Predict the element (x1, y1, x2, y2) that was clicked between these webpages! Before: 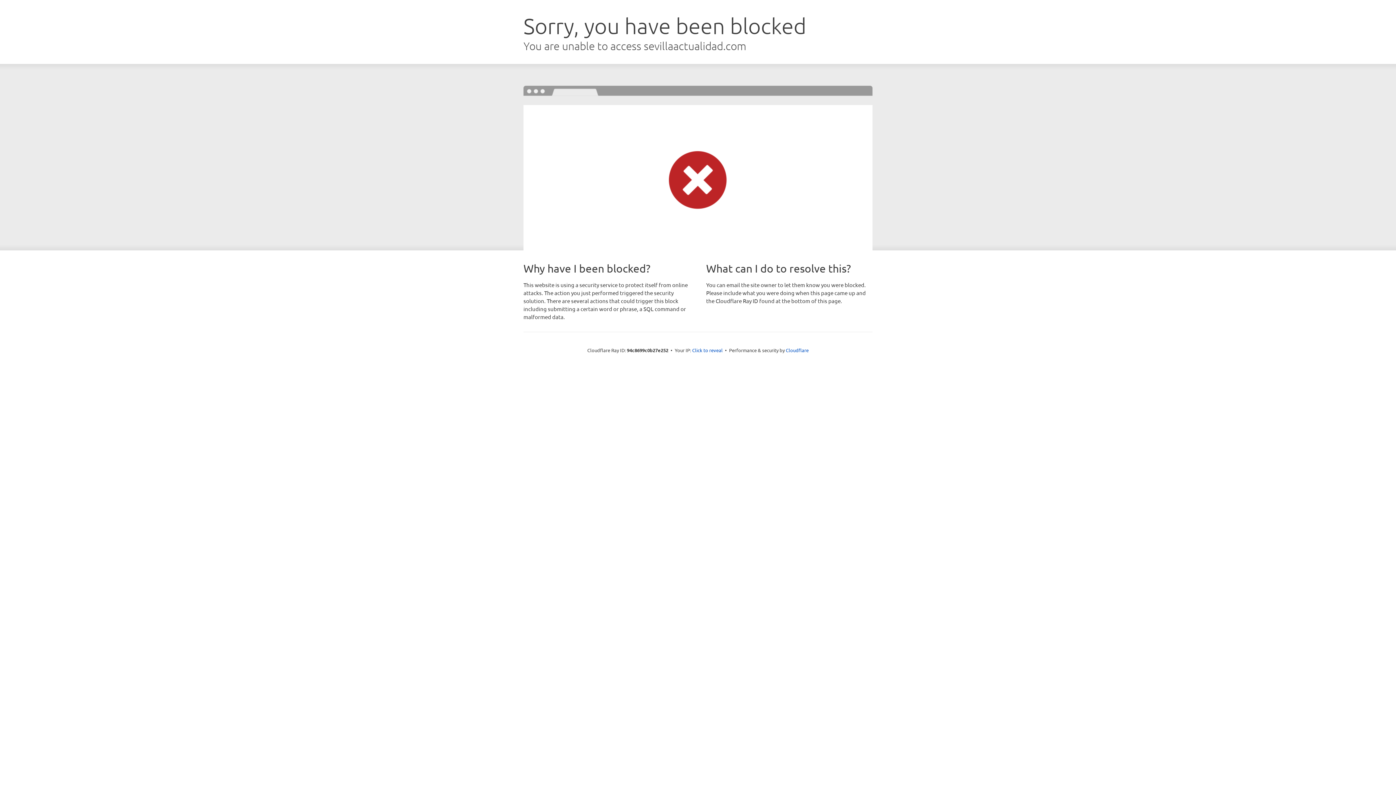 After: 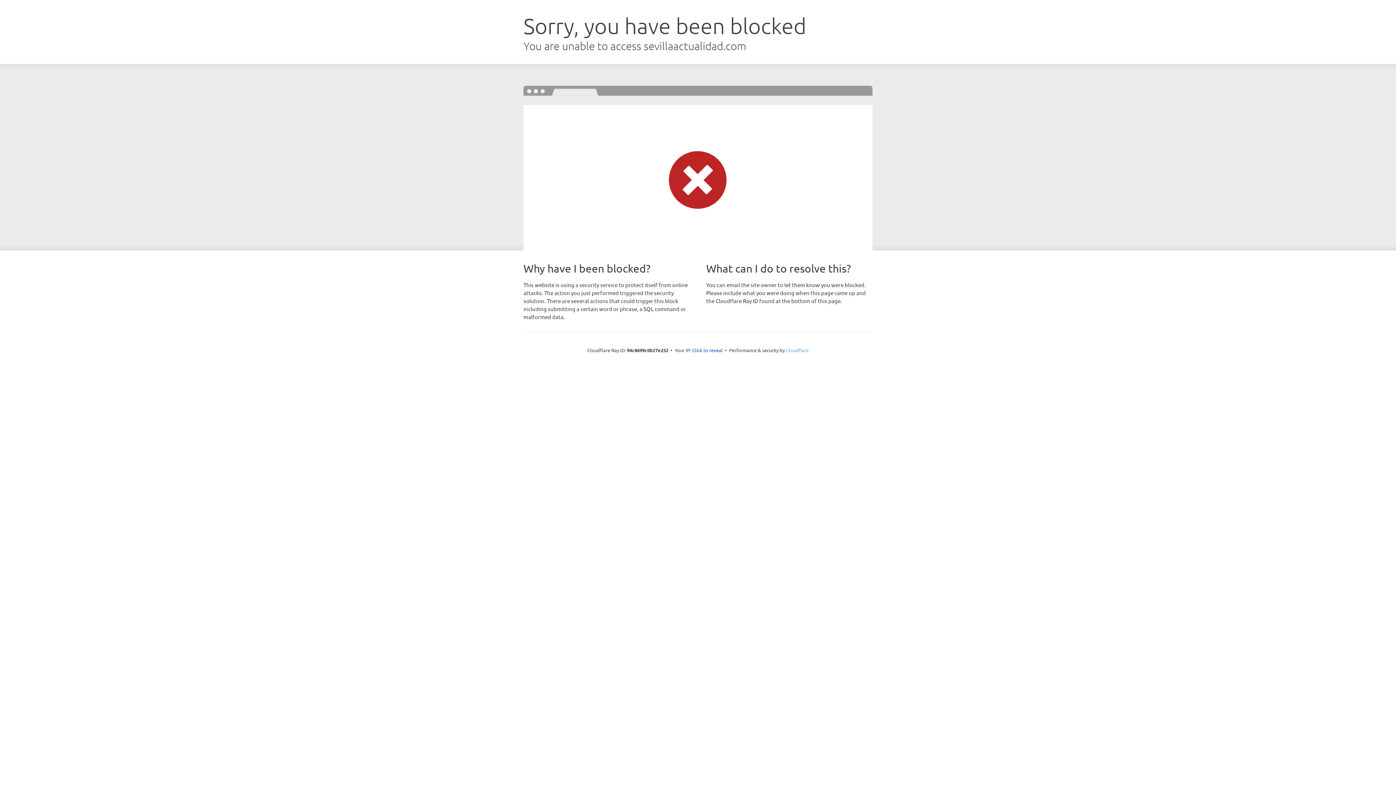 Action: bbox: (786, 347, 808, 353) label: Cloudflare